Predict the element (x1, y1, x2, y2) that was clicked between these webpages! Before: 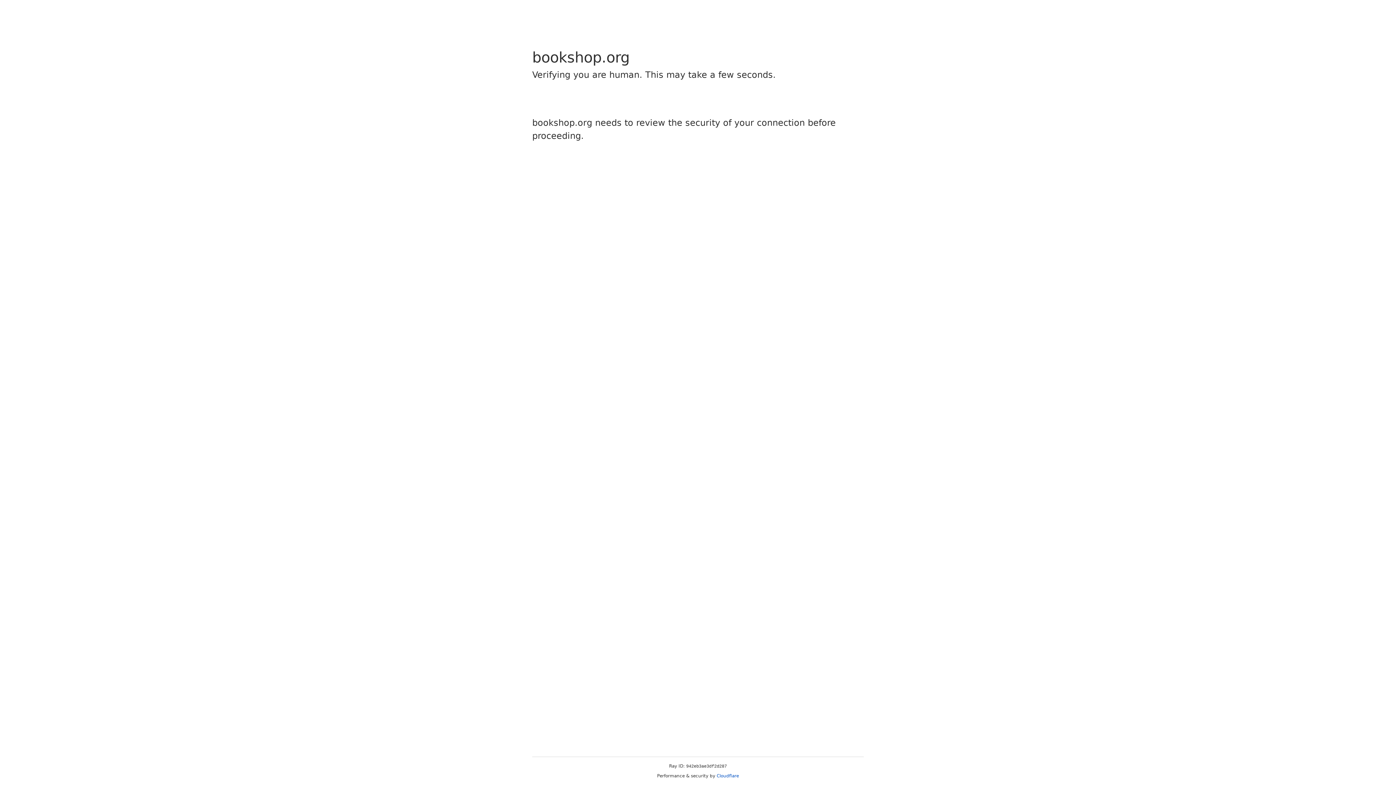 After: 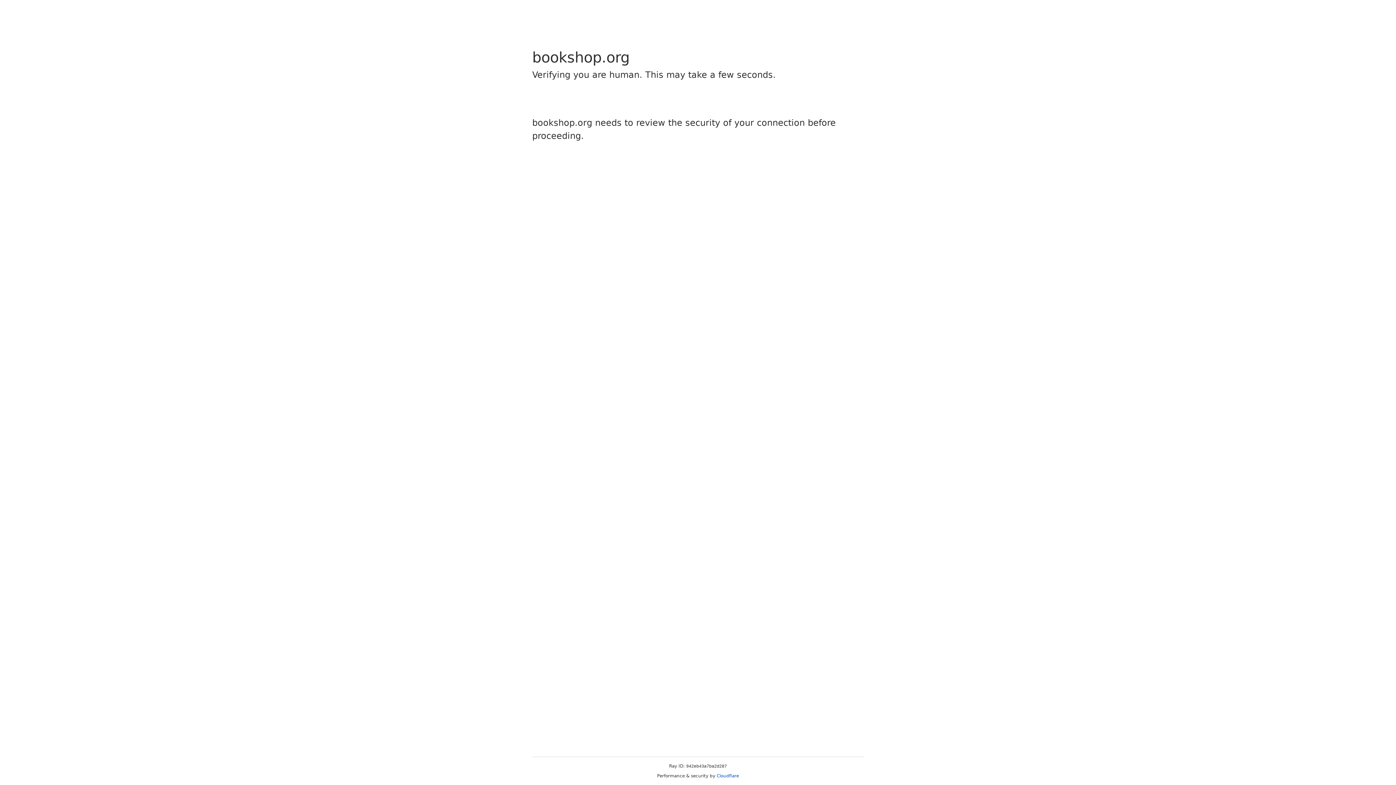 Action: label: Cloudflare bbox: (716, 773, 739, 778)